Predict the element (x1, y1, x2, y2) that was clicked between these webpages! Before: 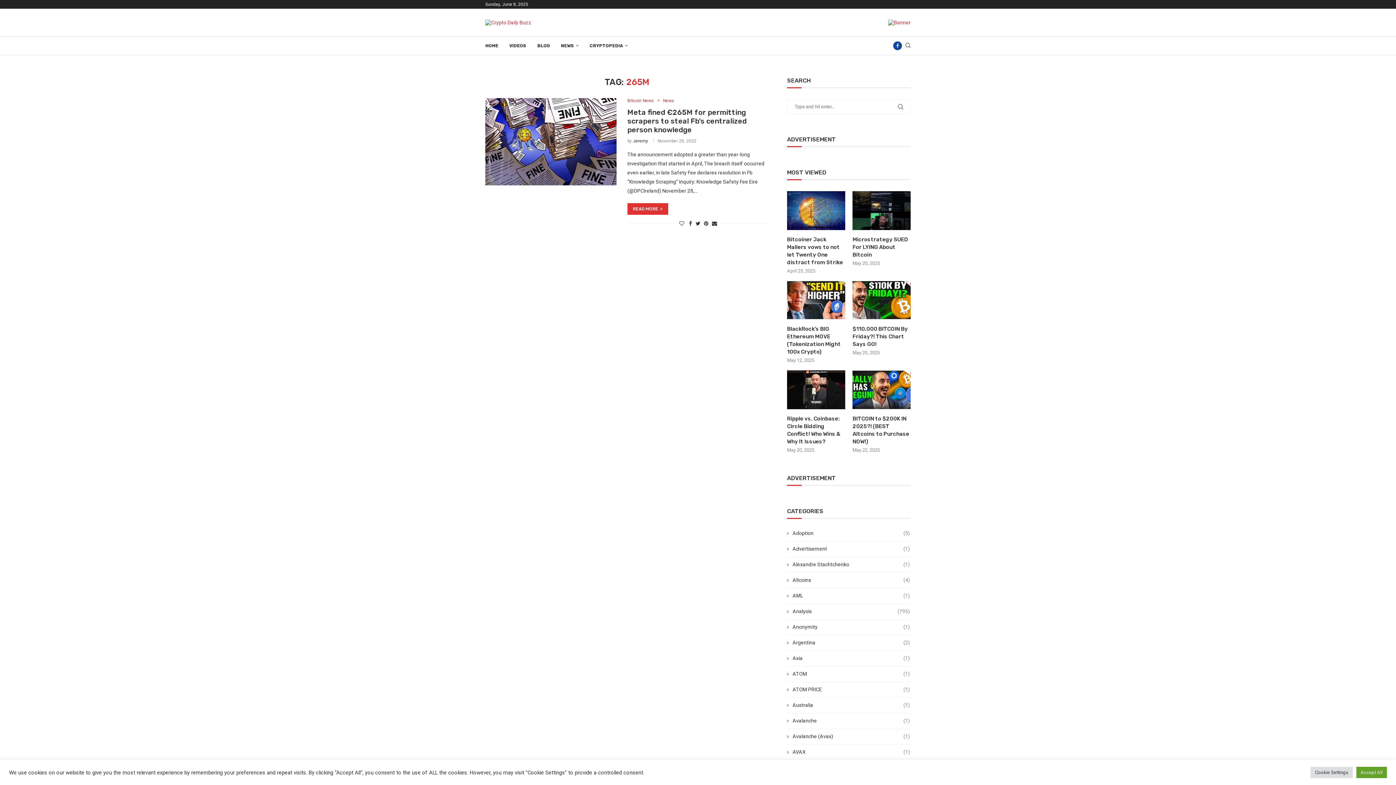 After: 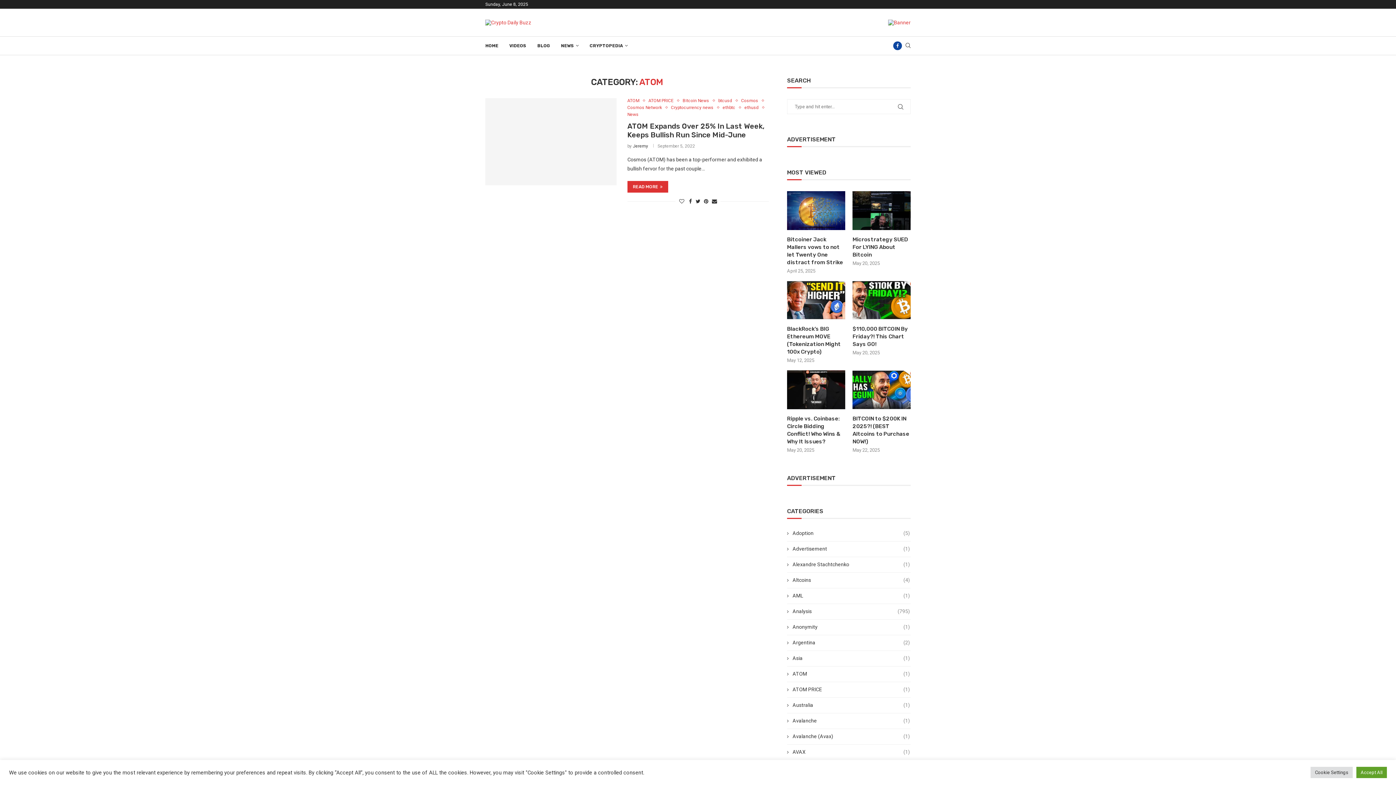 Action: label: ATOM
(1) bbox: (787, 670, 910, 677)